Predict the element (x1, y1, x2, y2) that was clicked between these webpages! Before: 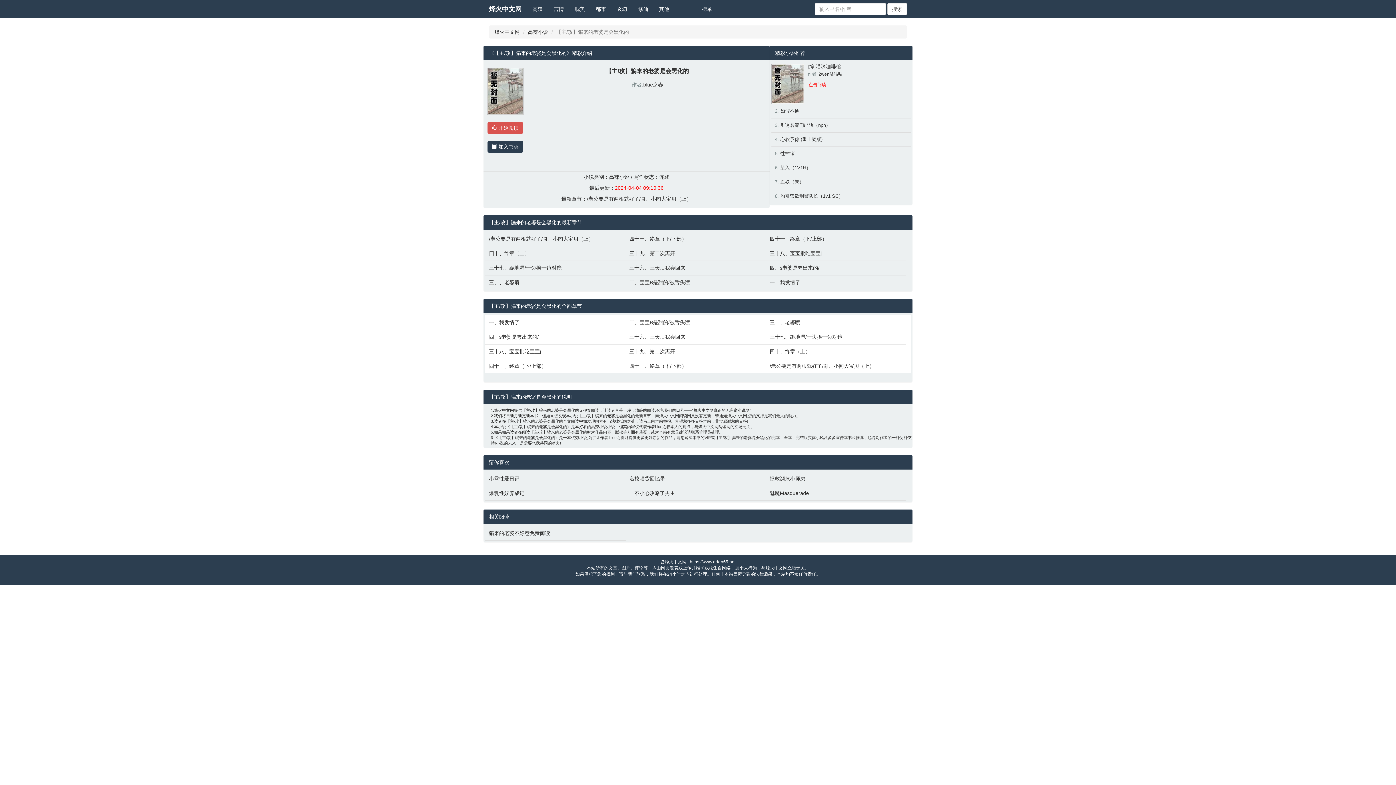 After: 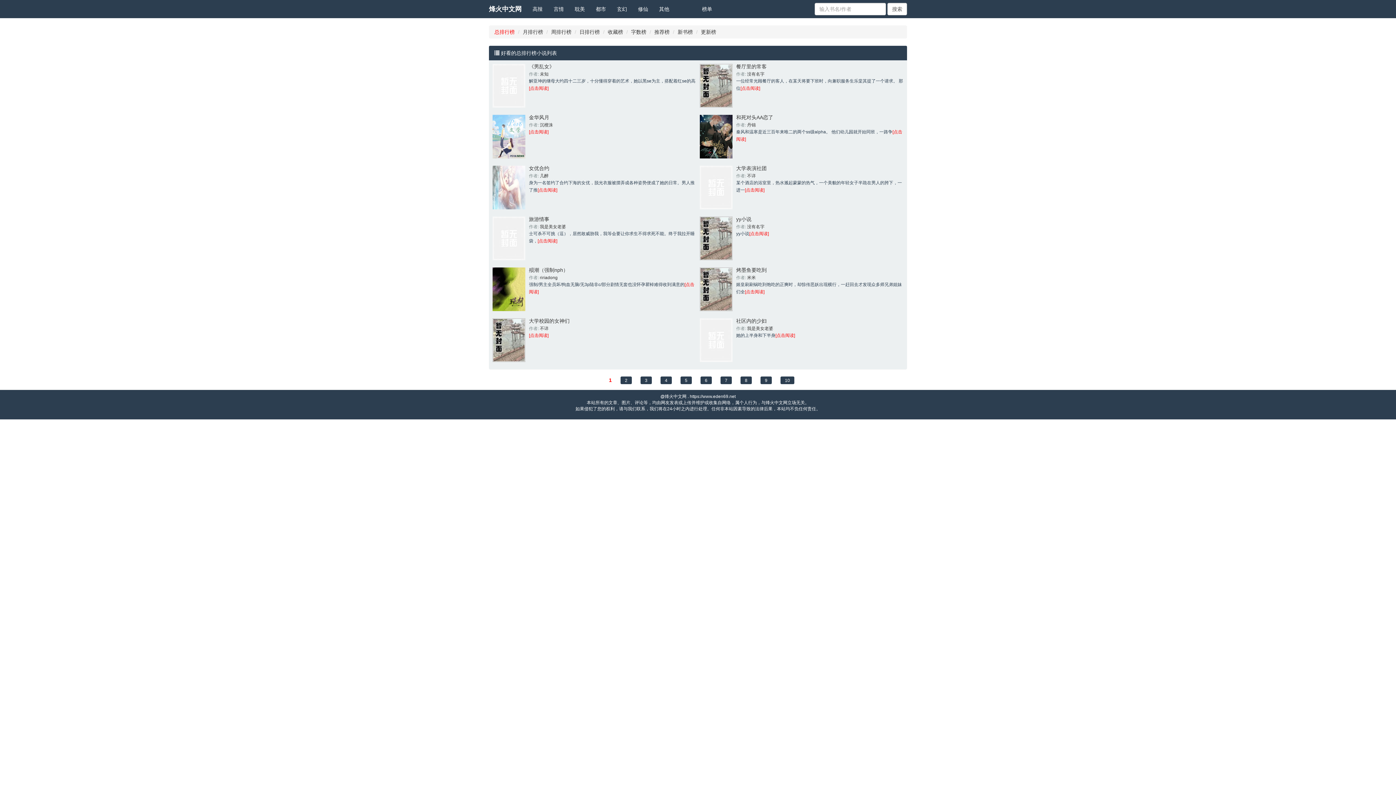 Action: label: 榜单 bbox: (696, 0, 717, 18)